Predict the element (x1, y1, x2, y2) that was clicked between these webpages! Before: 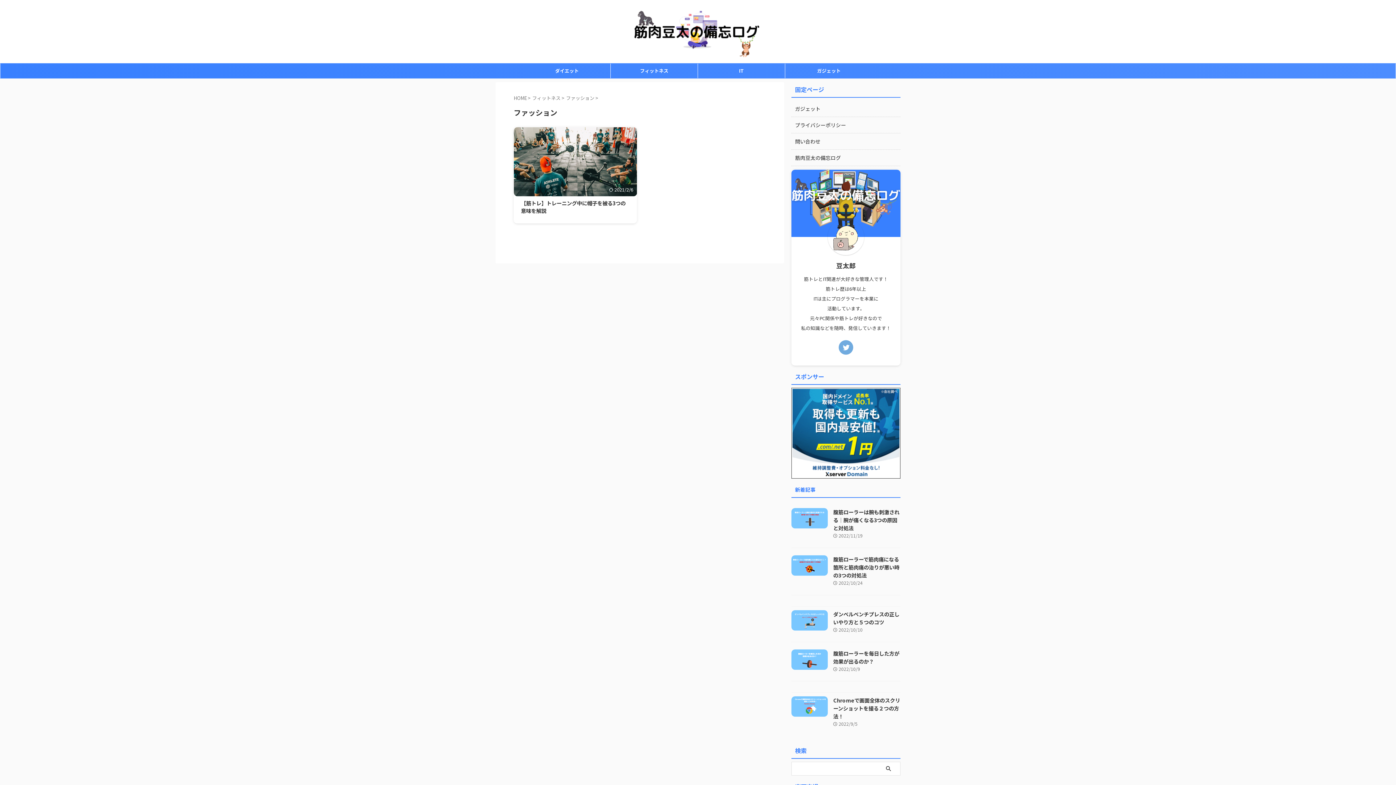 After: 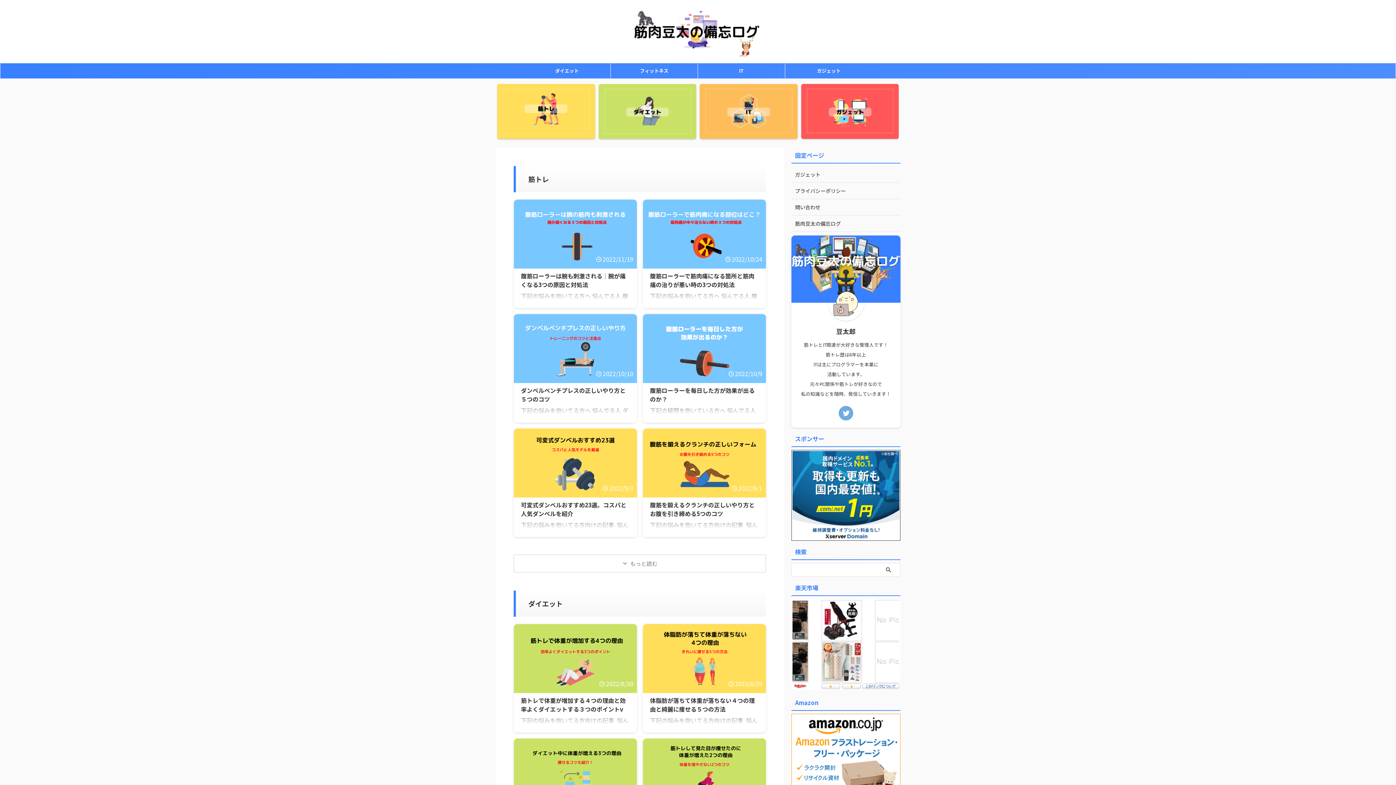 Action: bbox: (632, 47, 763, 58)